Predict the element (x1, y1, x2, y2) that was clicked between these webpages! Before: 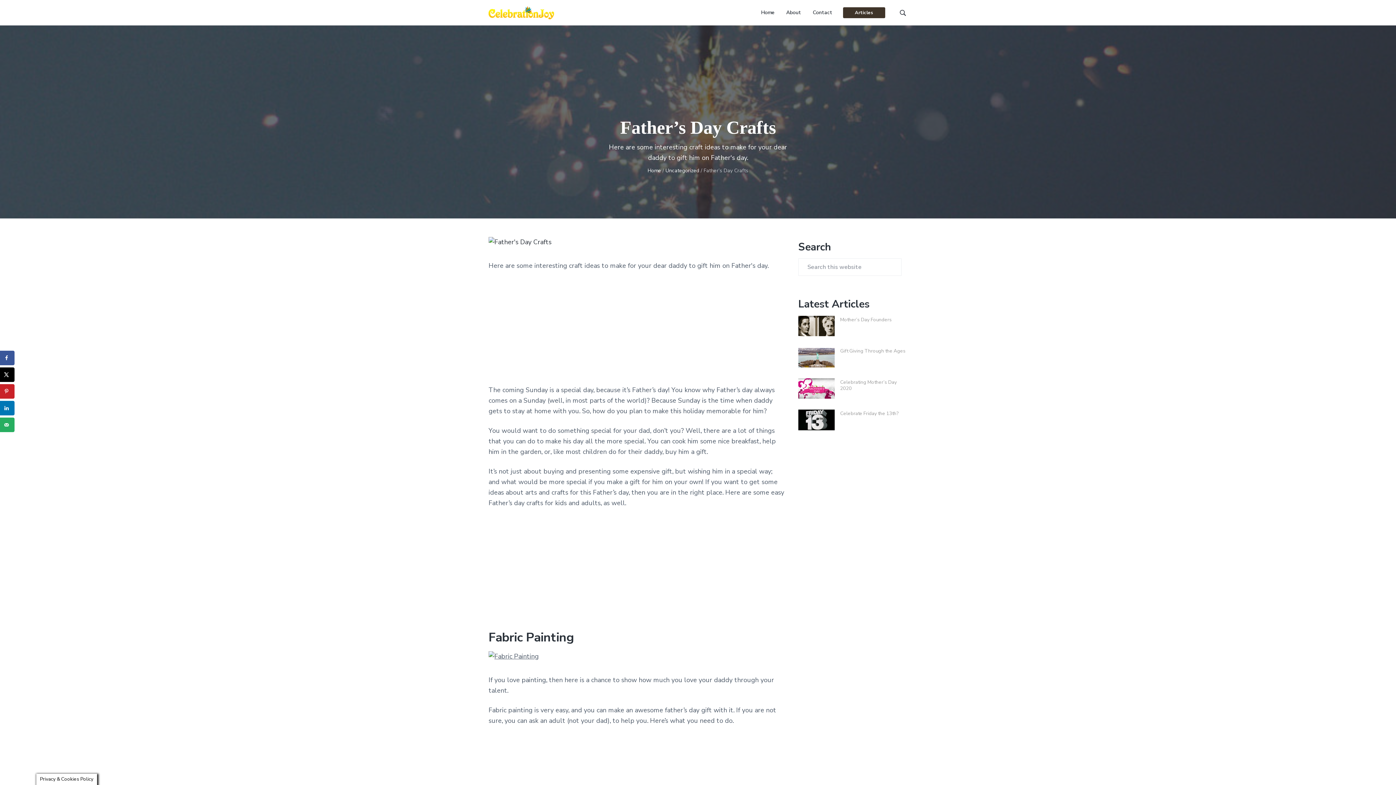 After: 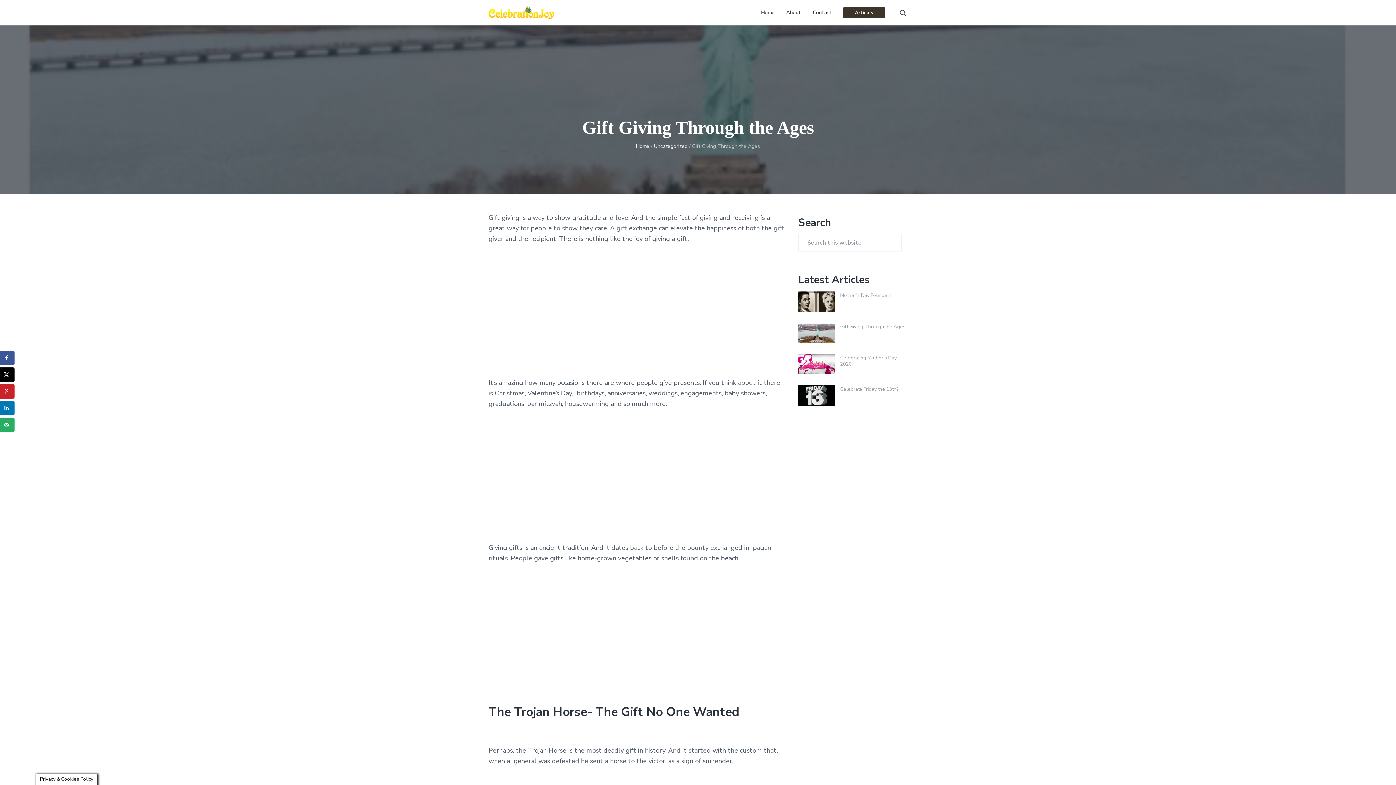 Action: bbox: (798, 347, 834, 367)